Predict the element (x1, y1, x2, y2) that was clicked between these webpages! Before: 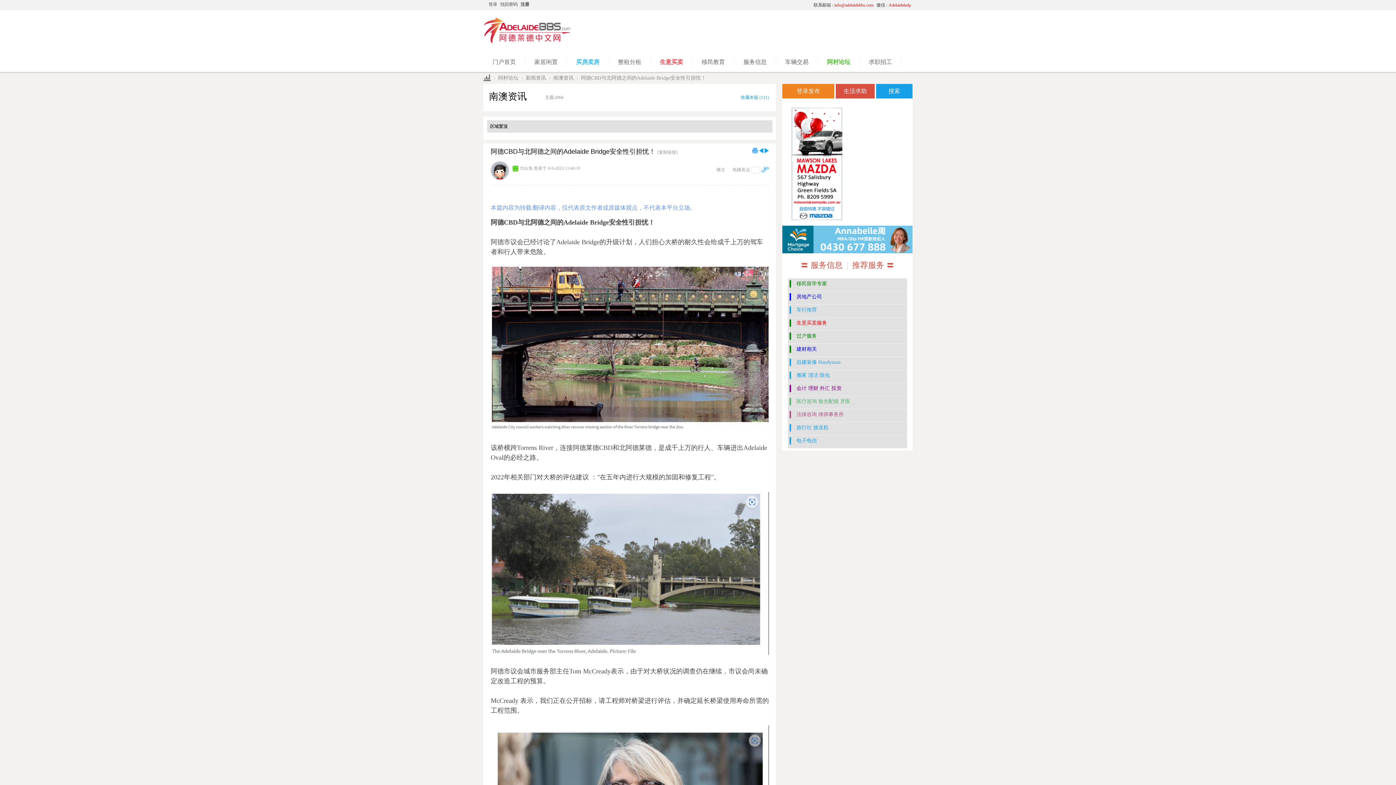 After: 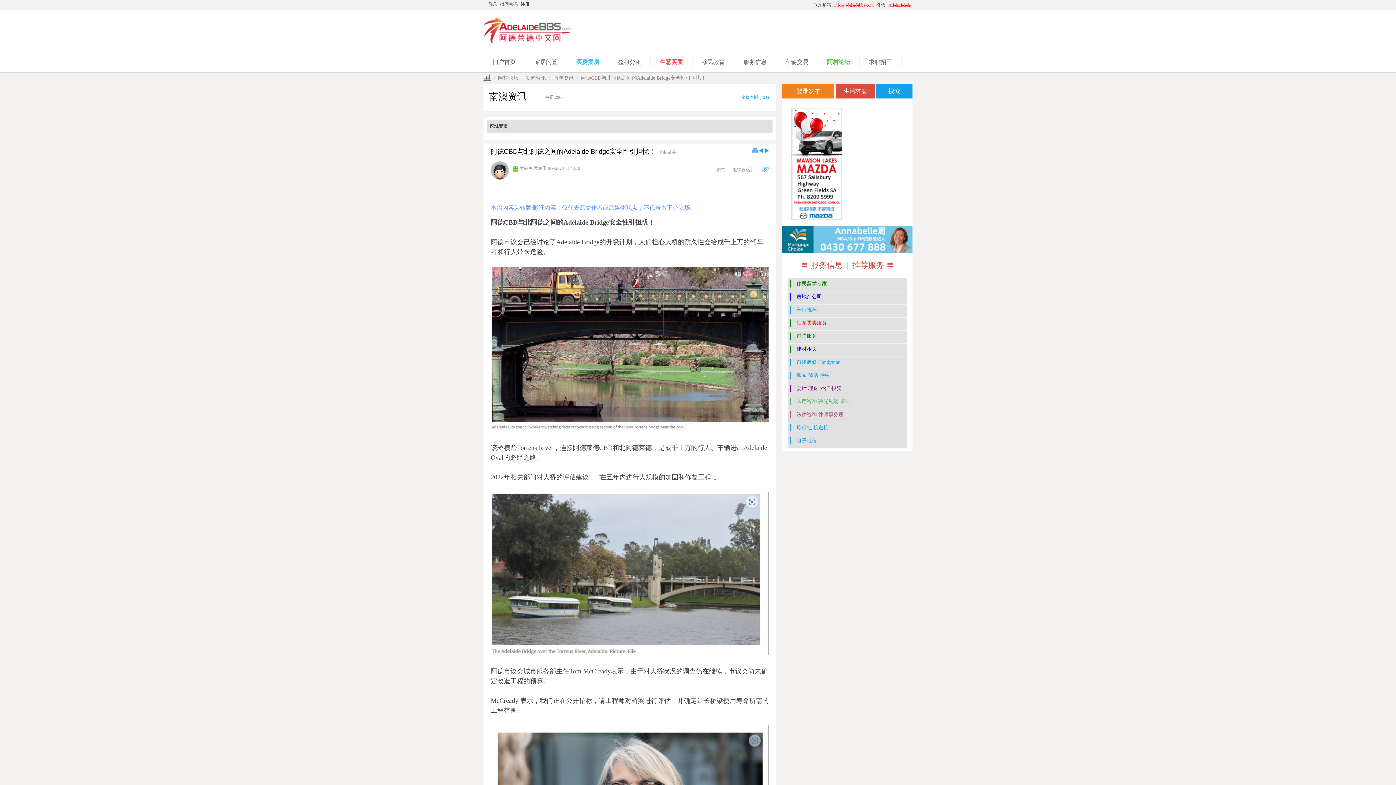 Action: bbox: (788, 357, 907, 370) label: 
			自建装修 Handyman
			
			
			